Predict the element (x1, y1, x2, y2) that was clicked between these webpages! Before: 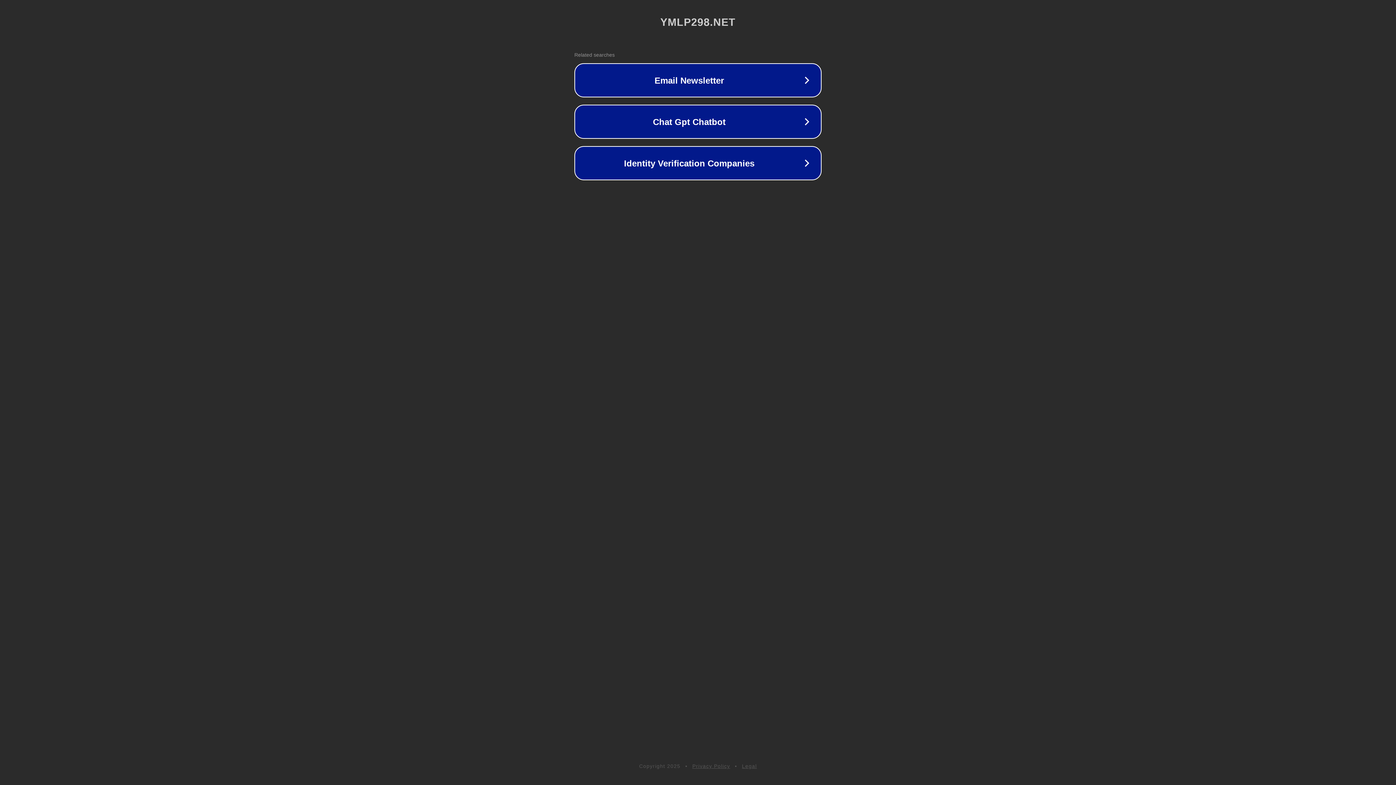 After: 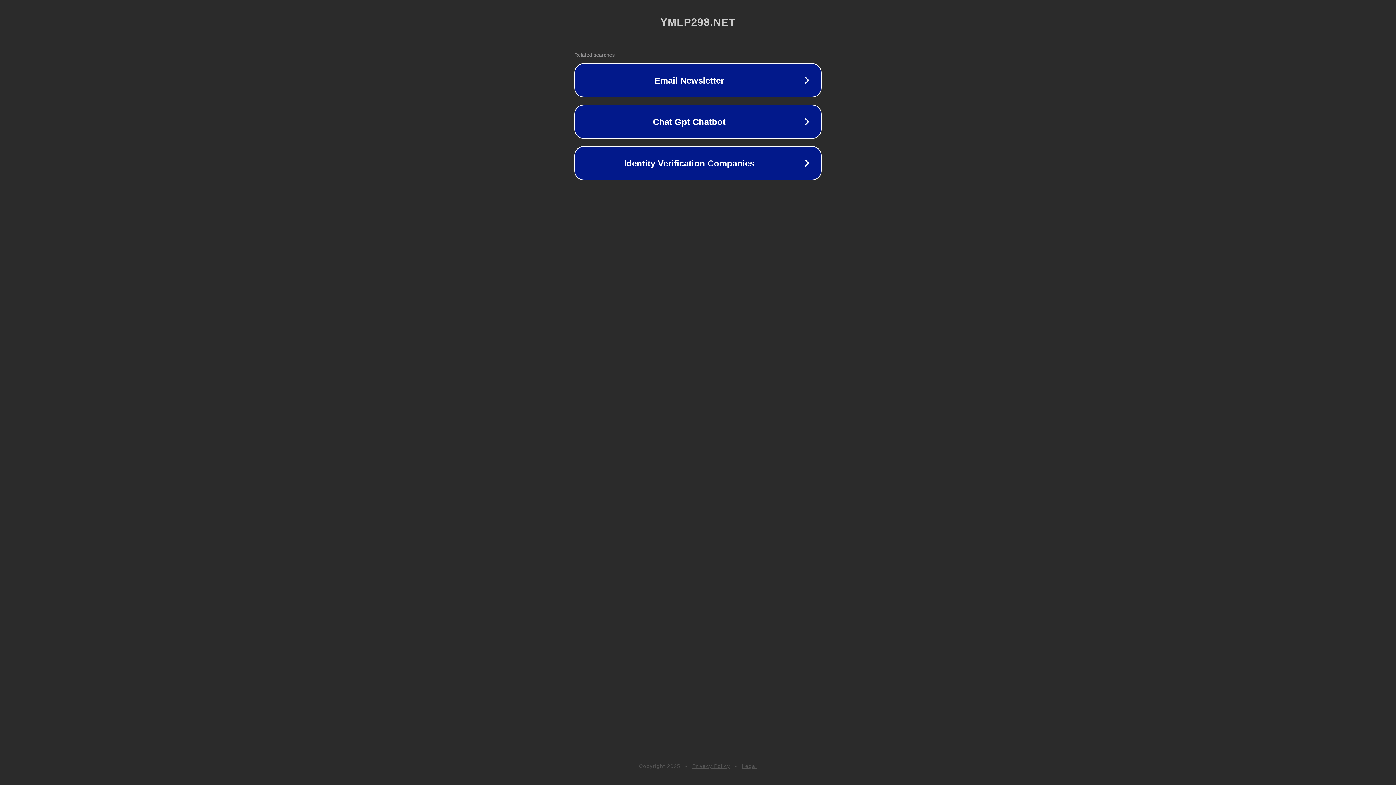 Action: bbox: (742, 763, 757, 769) label: Legal